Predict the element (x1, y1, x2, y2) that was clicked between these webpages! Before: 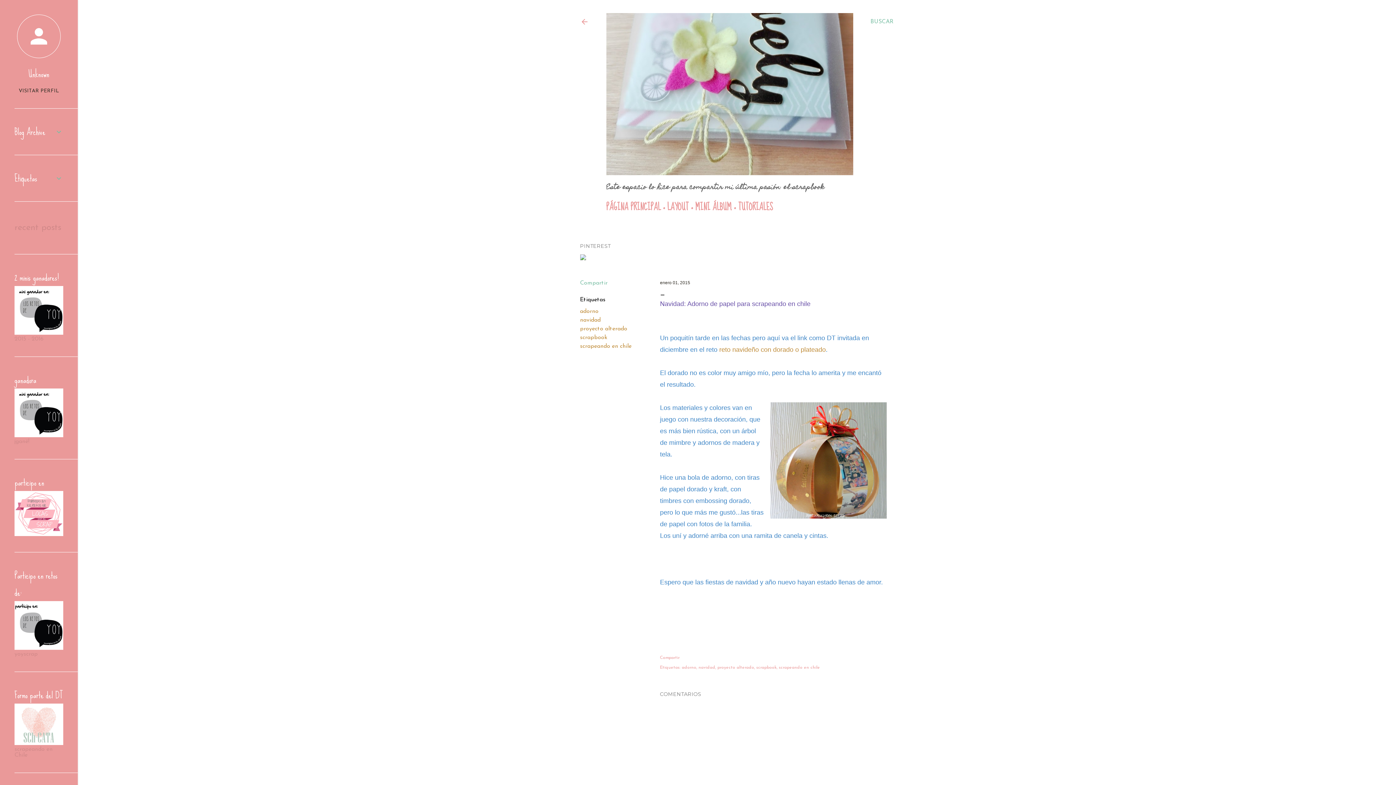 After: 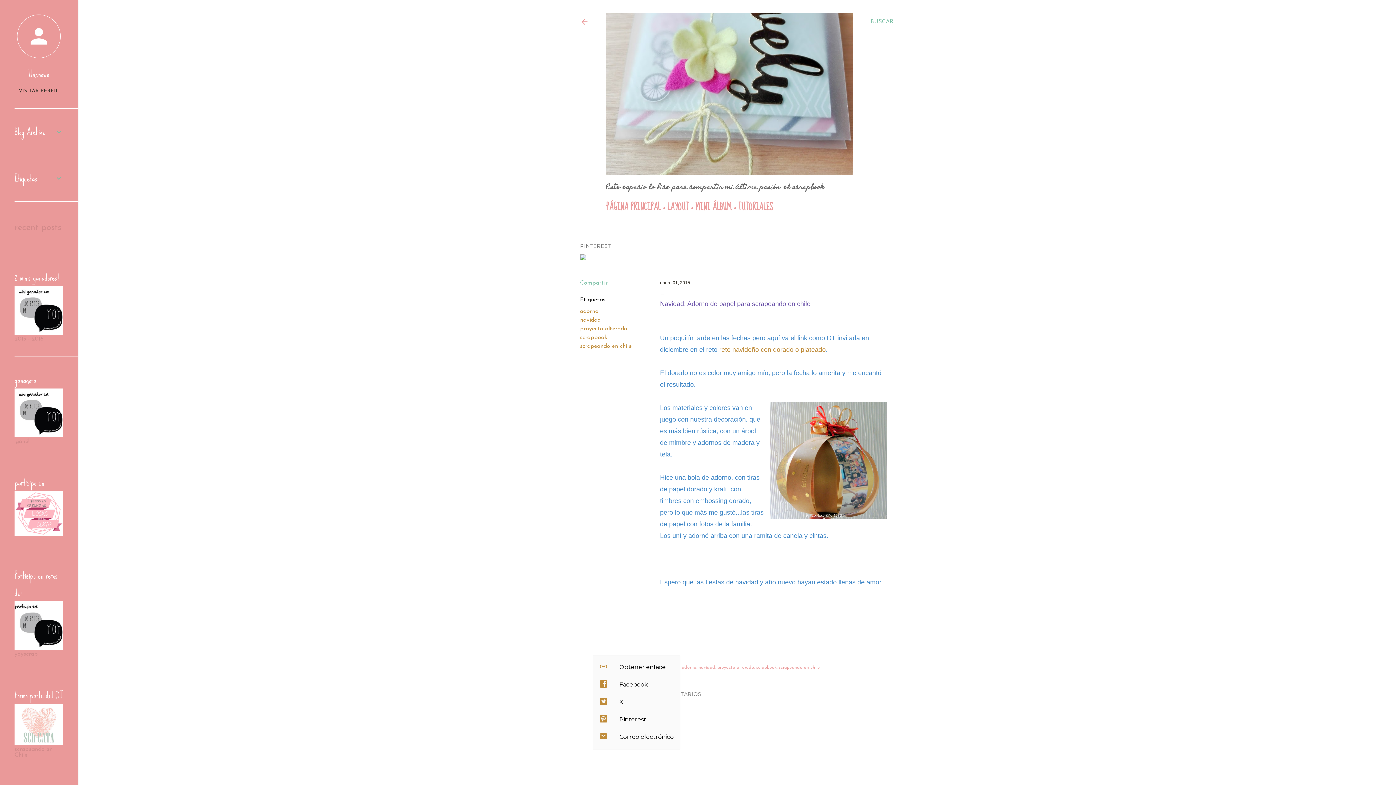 Action: label: Compartir bbox: (660, 656, 679, 660)